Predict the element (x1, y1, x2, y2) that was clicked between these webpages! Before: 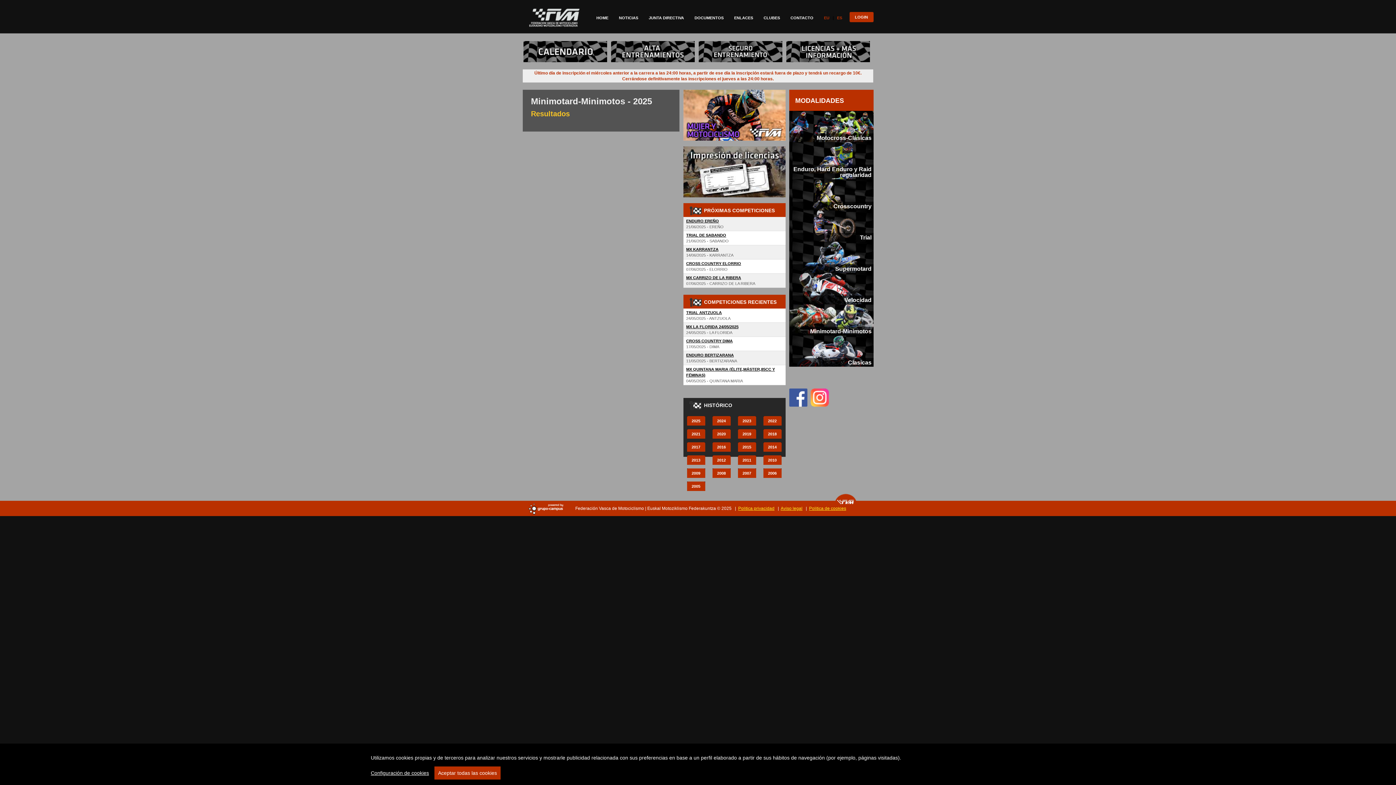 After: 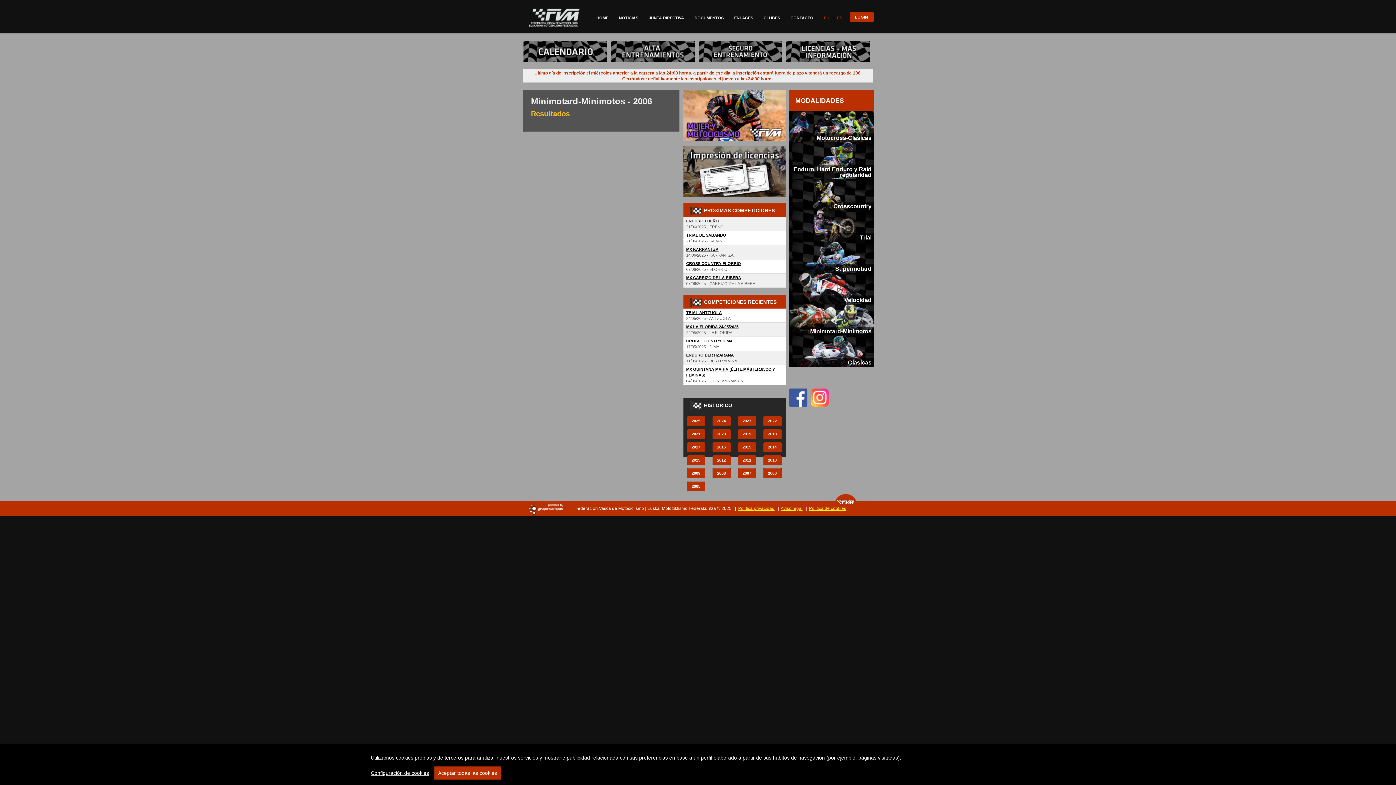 Action: bbox: (763, 468, 781, 478) label: 2006